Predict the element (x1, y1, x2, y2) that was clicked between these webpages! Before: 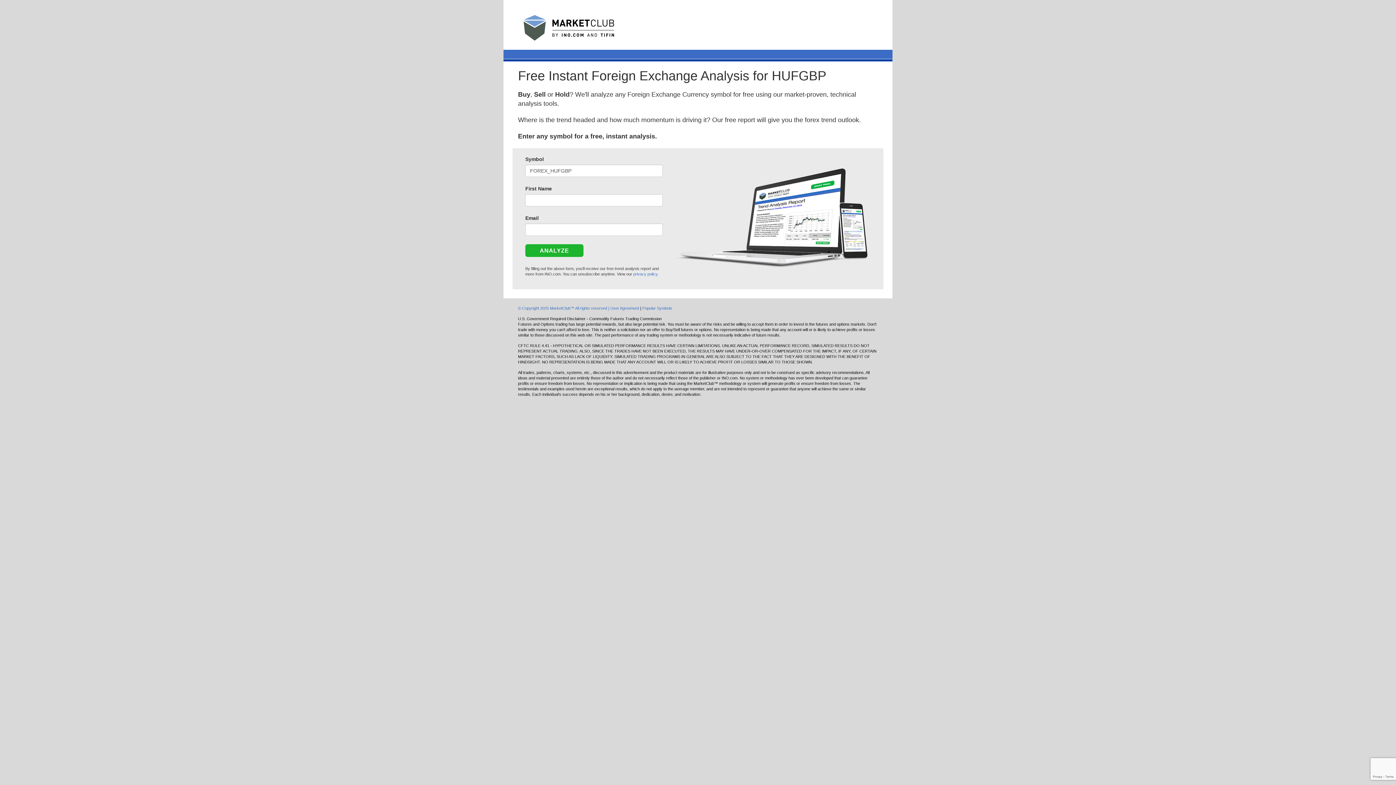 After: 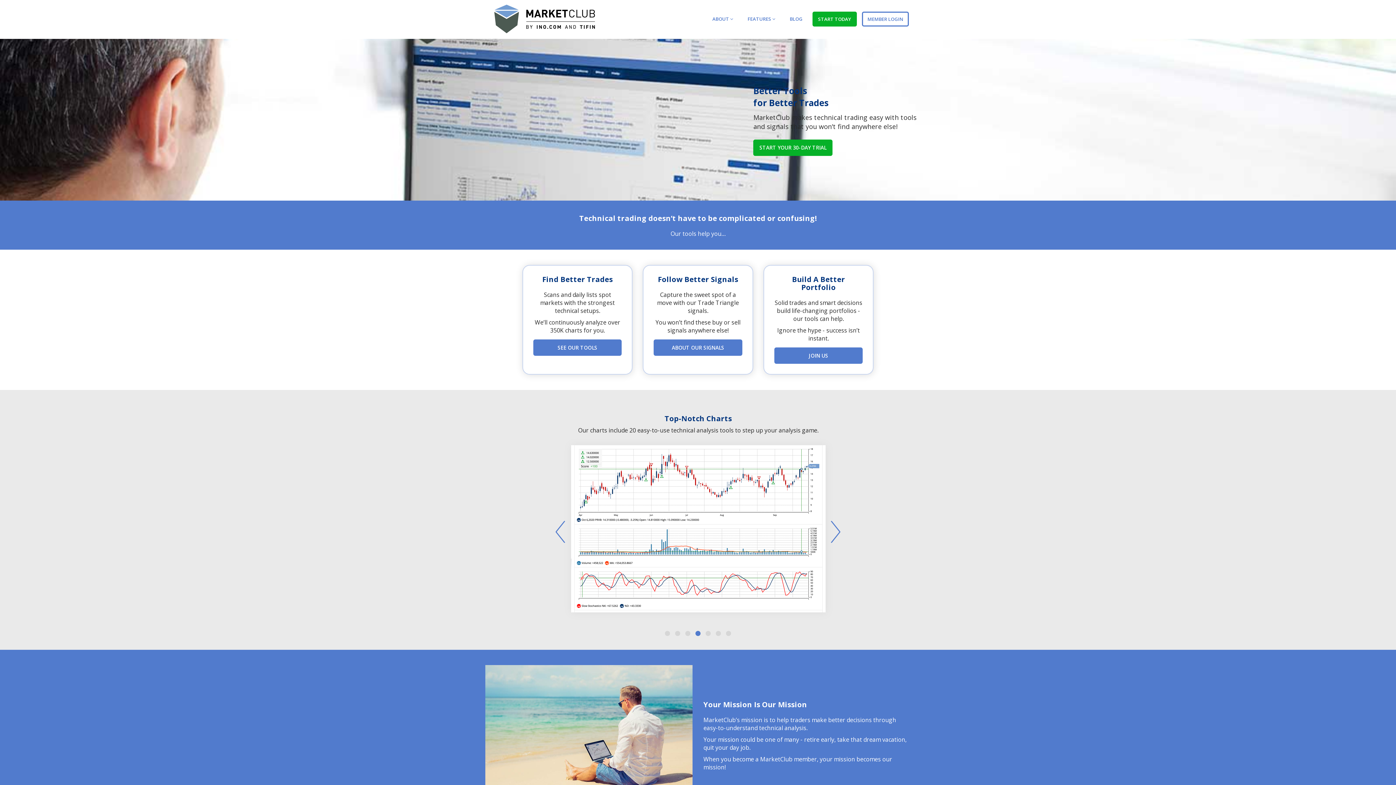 Action: bbox: (503, 27, 621, 32)